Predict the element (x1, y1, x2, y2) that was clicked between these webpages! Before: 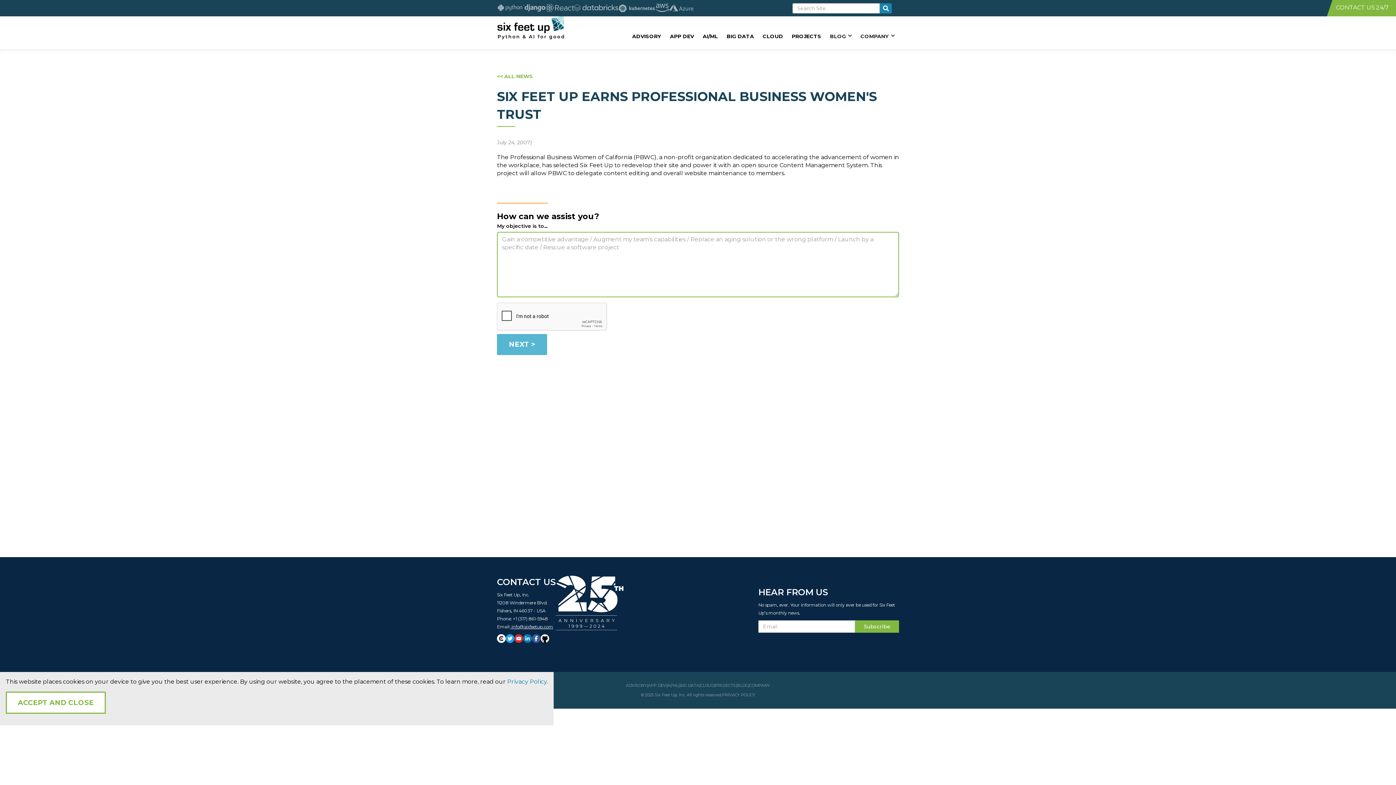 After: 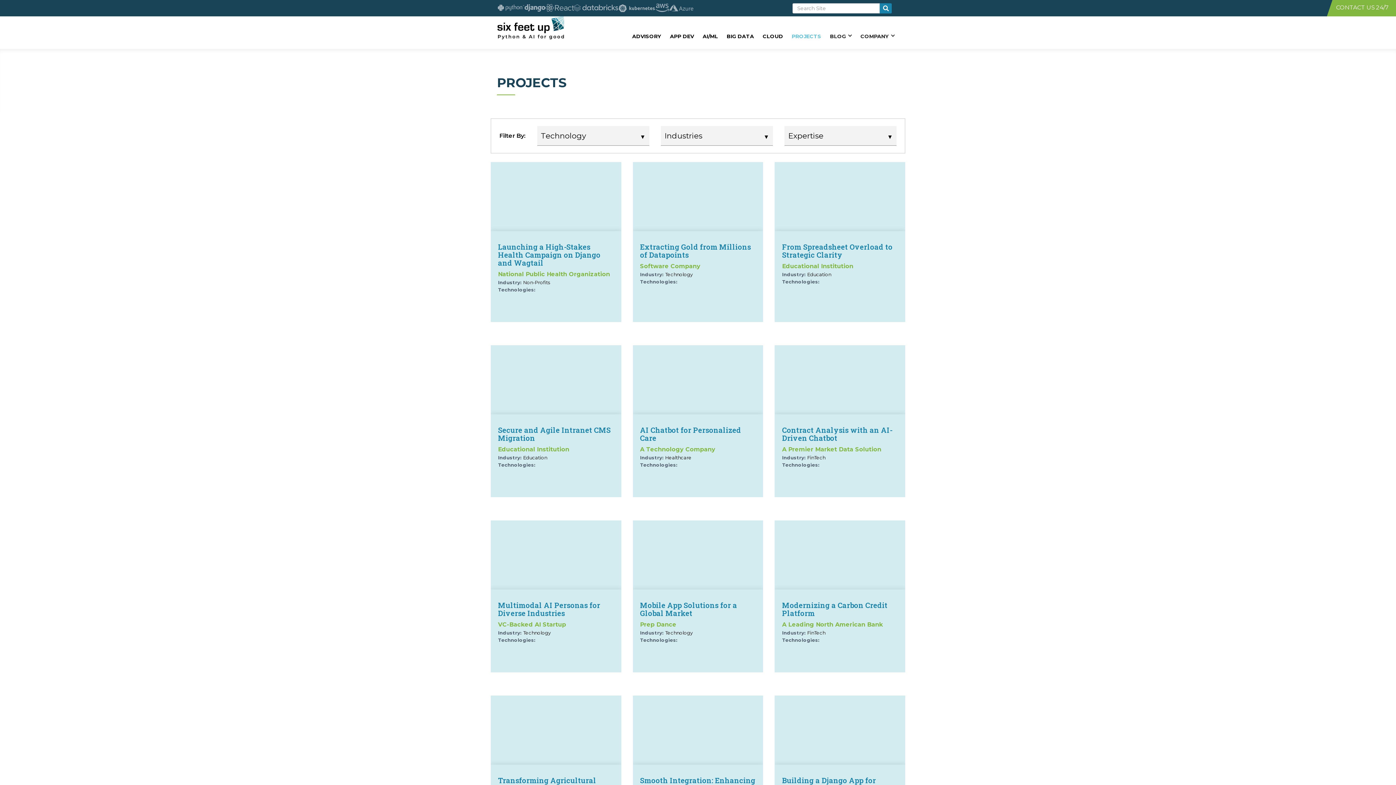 Action: bbox: (792, 28, 821, 44) label: PROJECTS